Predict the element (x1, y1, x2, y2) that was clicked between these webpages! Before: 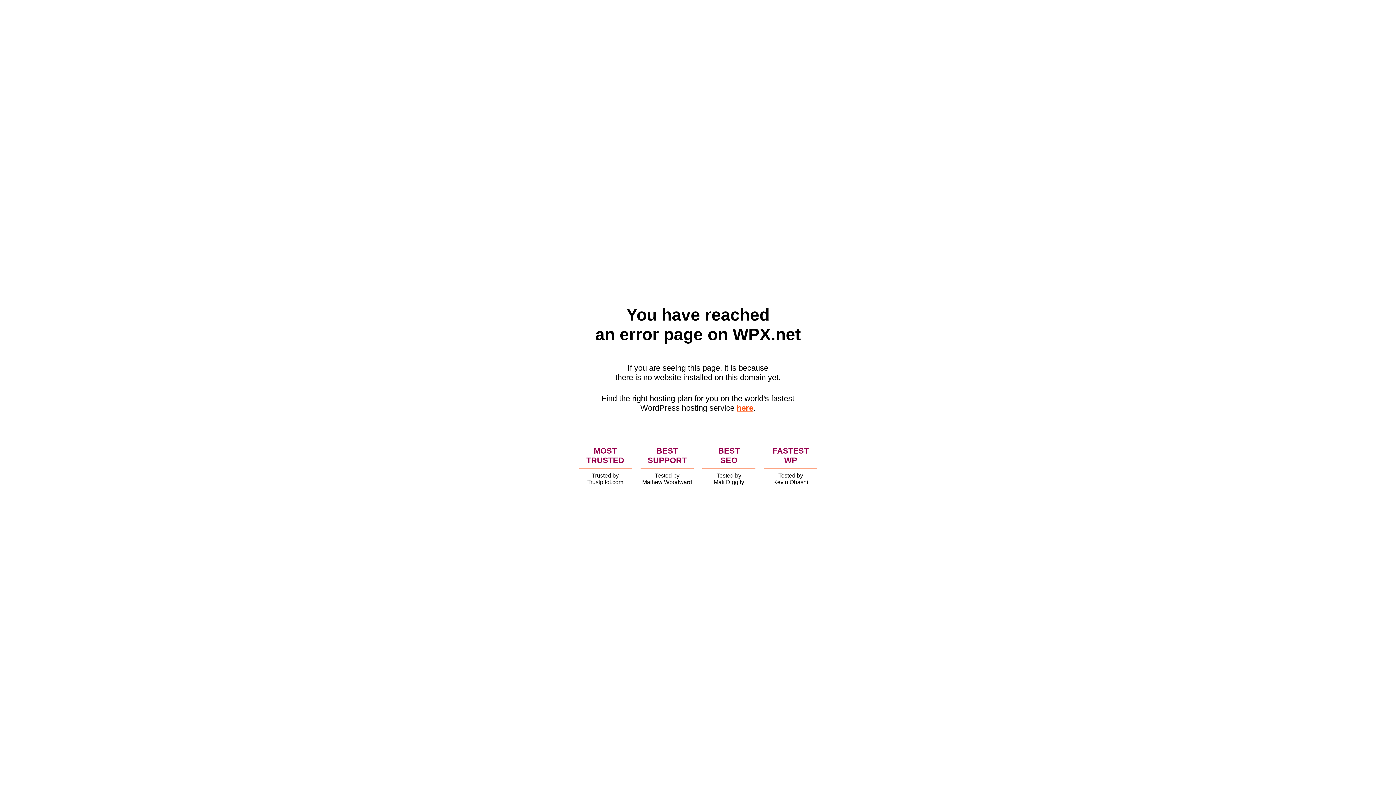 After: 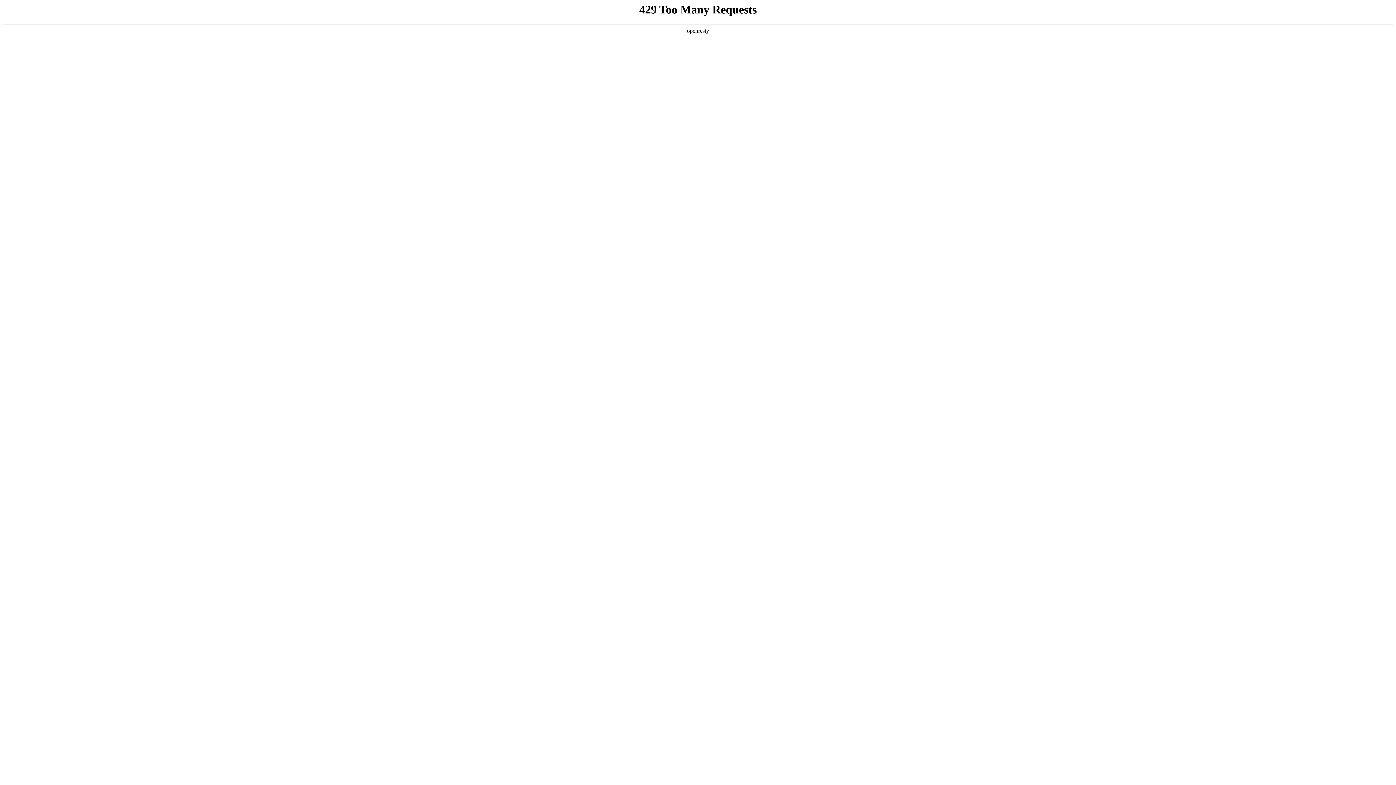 Action: label: here bbox: (736, 403, 753, 412)